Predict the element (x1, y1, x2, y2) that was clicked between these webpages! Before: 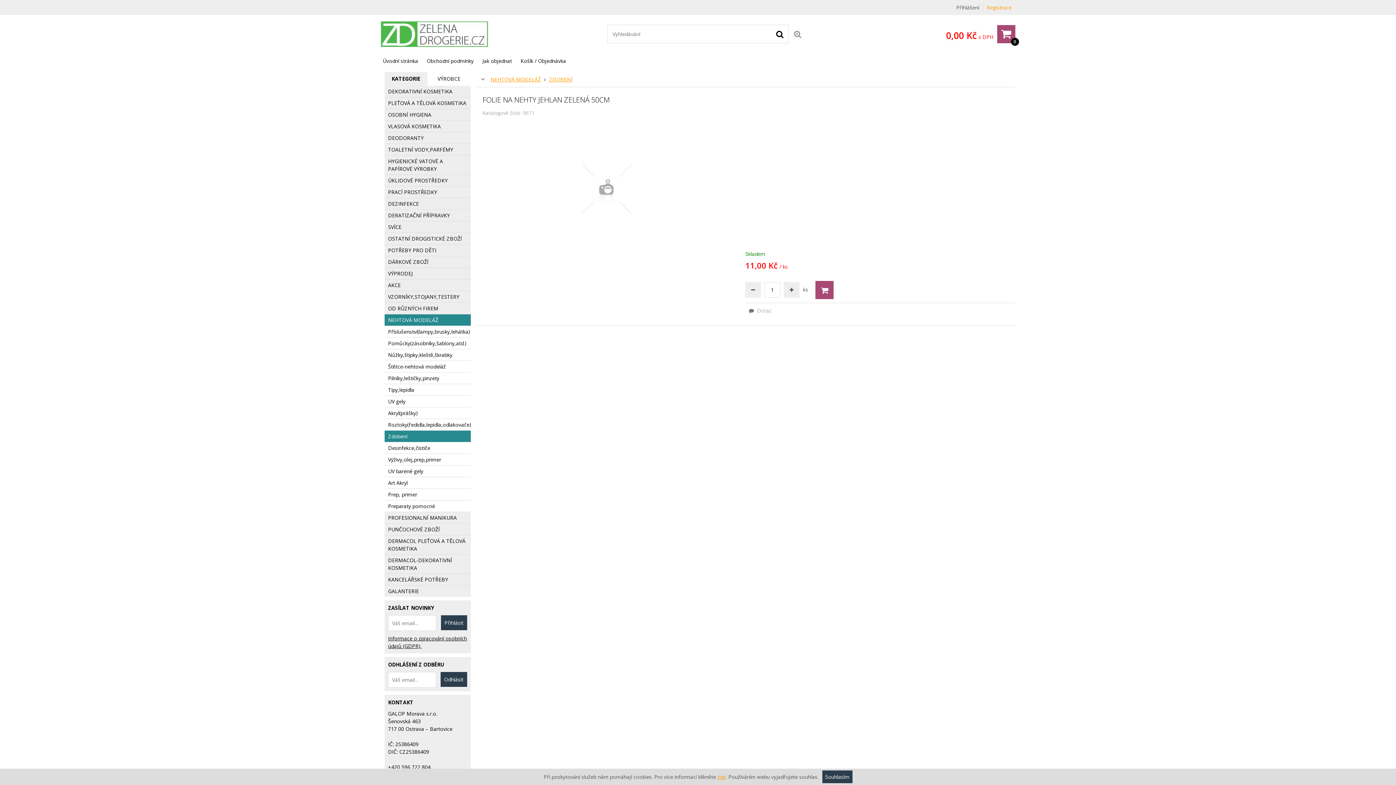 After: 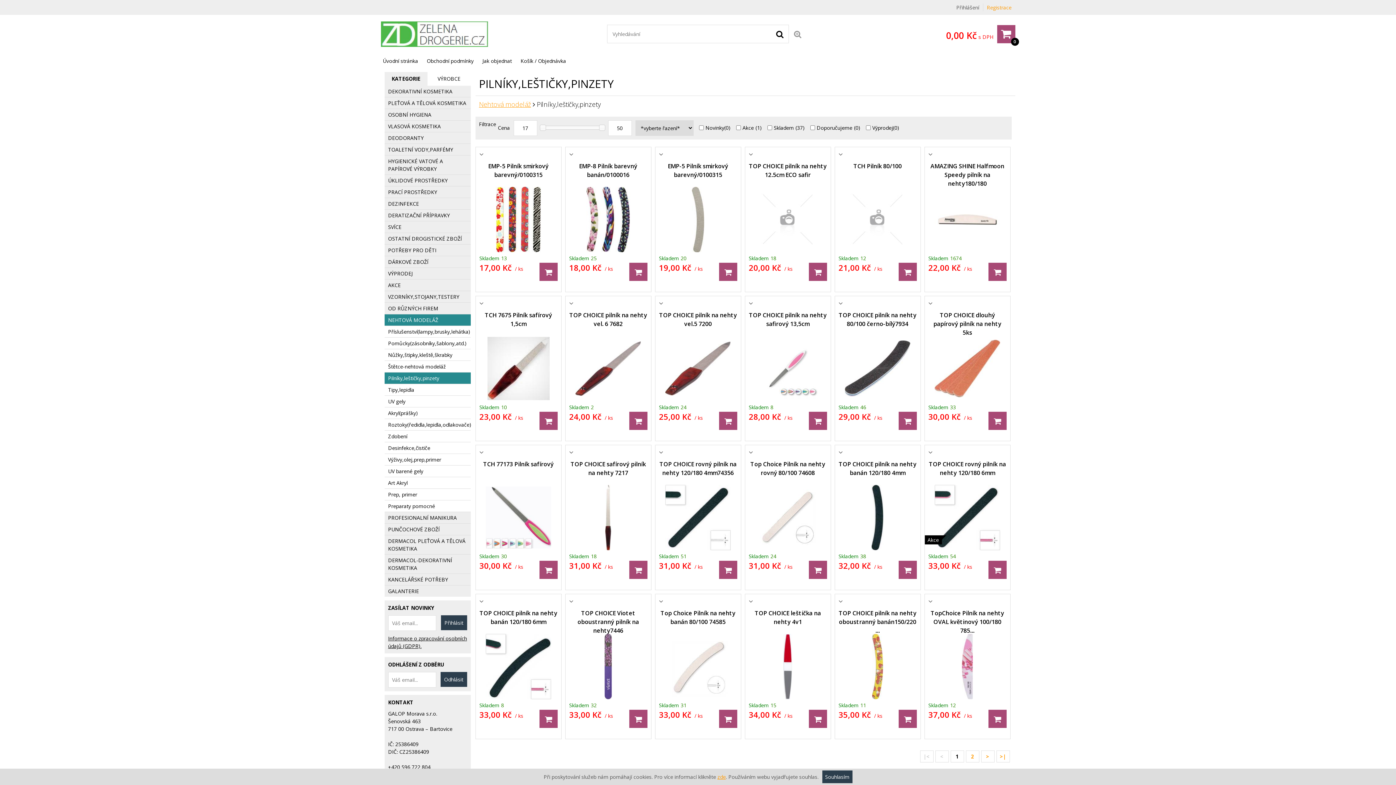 Action: bbox: (384, 372, 470, 384) label: Pilníky,leštičky,pinzety